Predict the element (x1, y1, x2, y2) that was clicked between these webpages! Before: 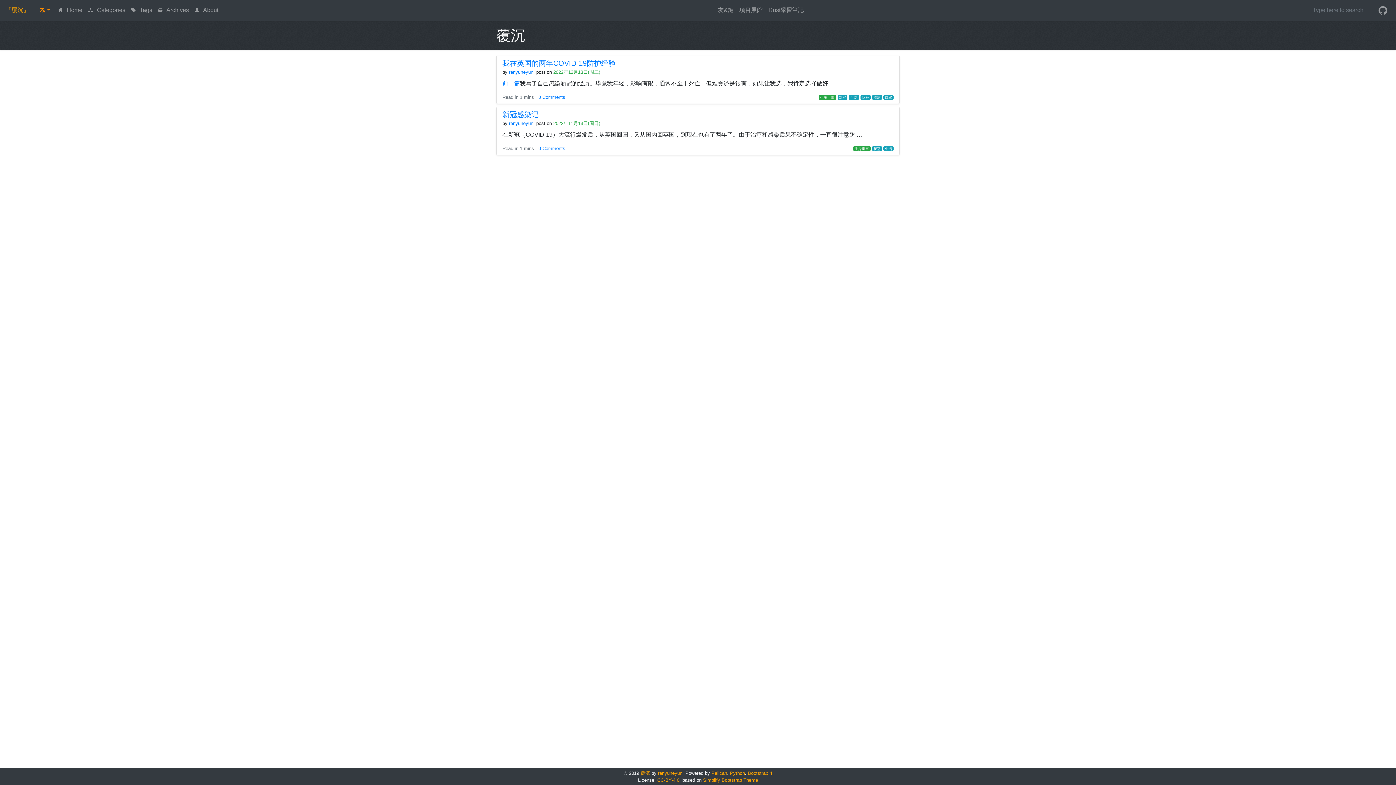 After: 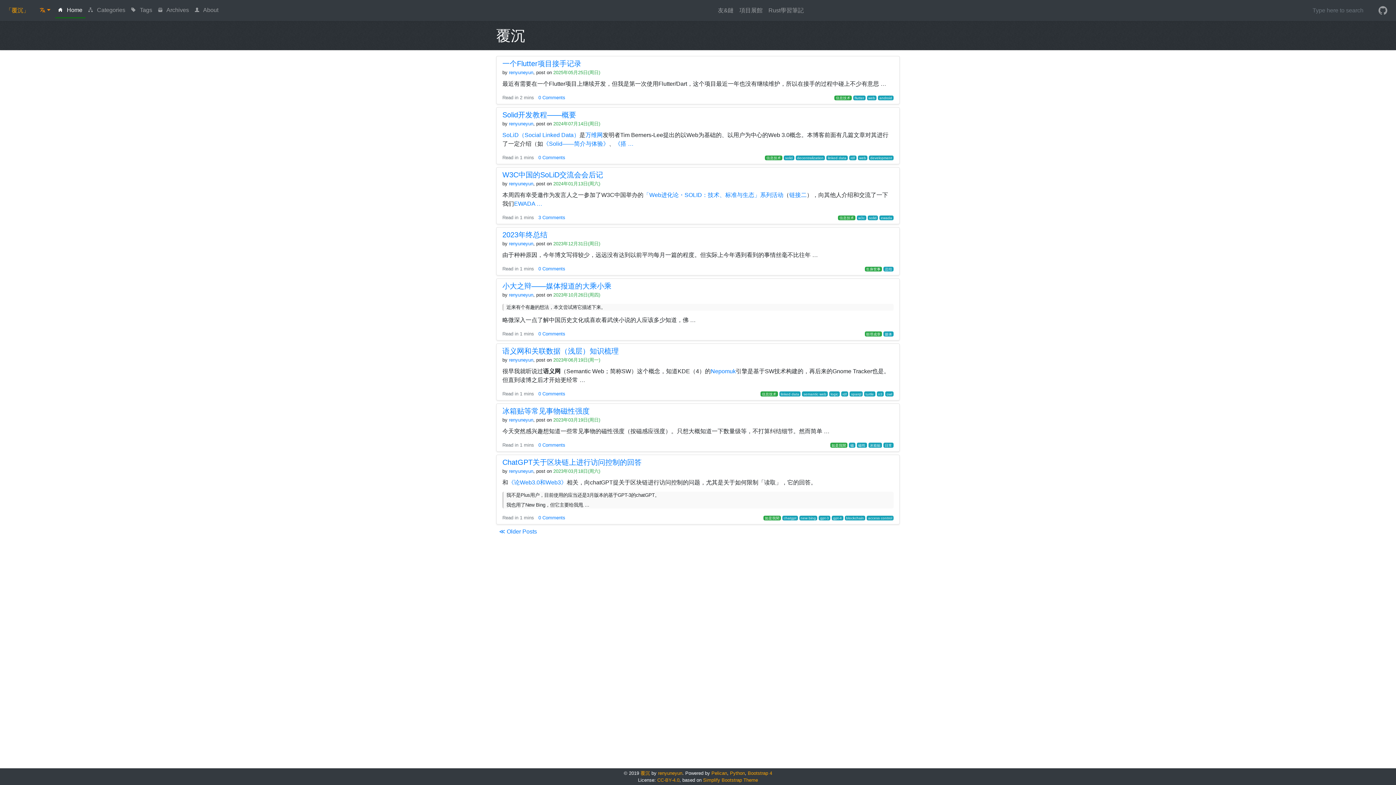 Action: label: 覆沉 bbox: (640, 770, 650, 776)